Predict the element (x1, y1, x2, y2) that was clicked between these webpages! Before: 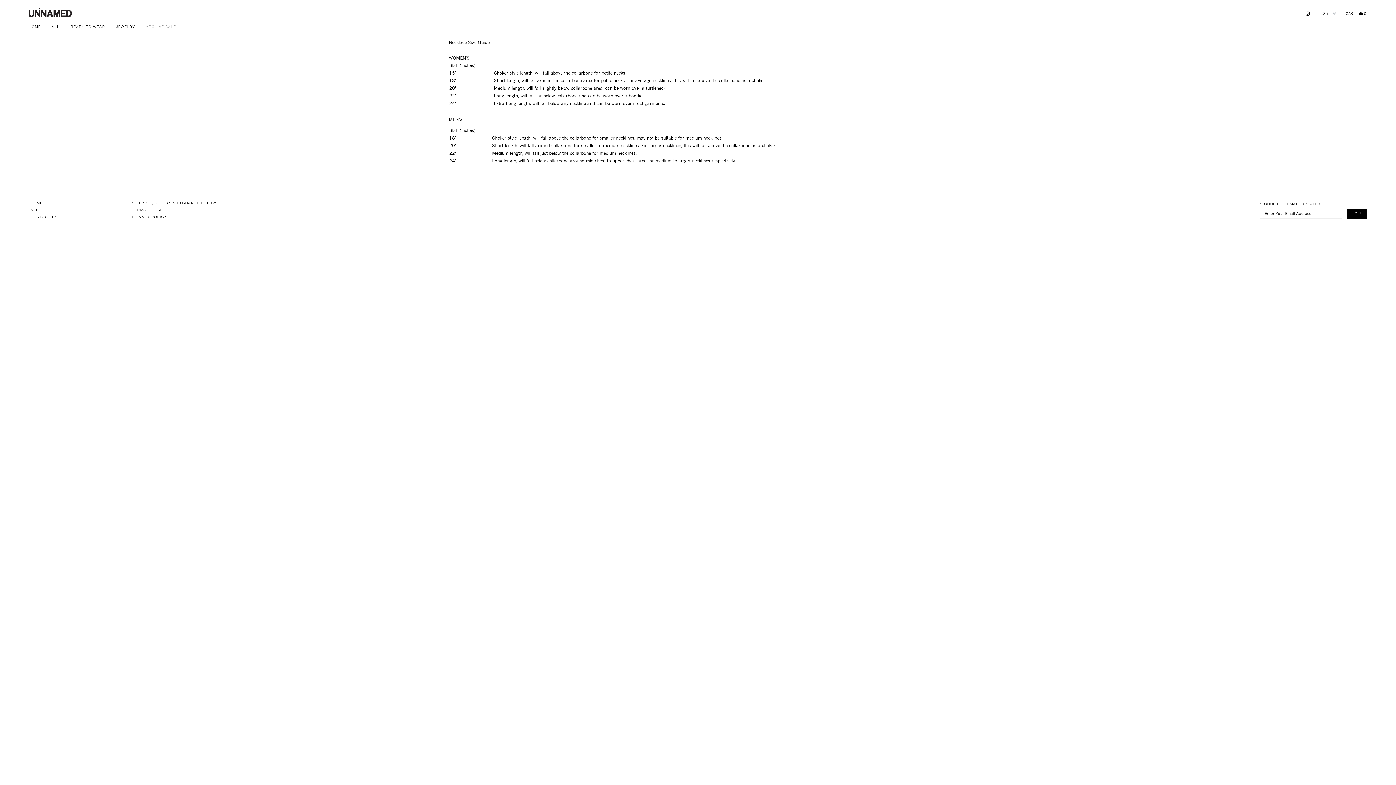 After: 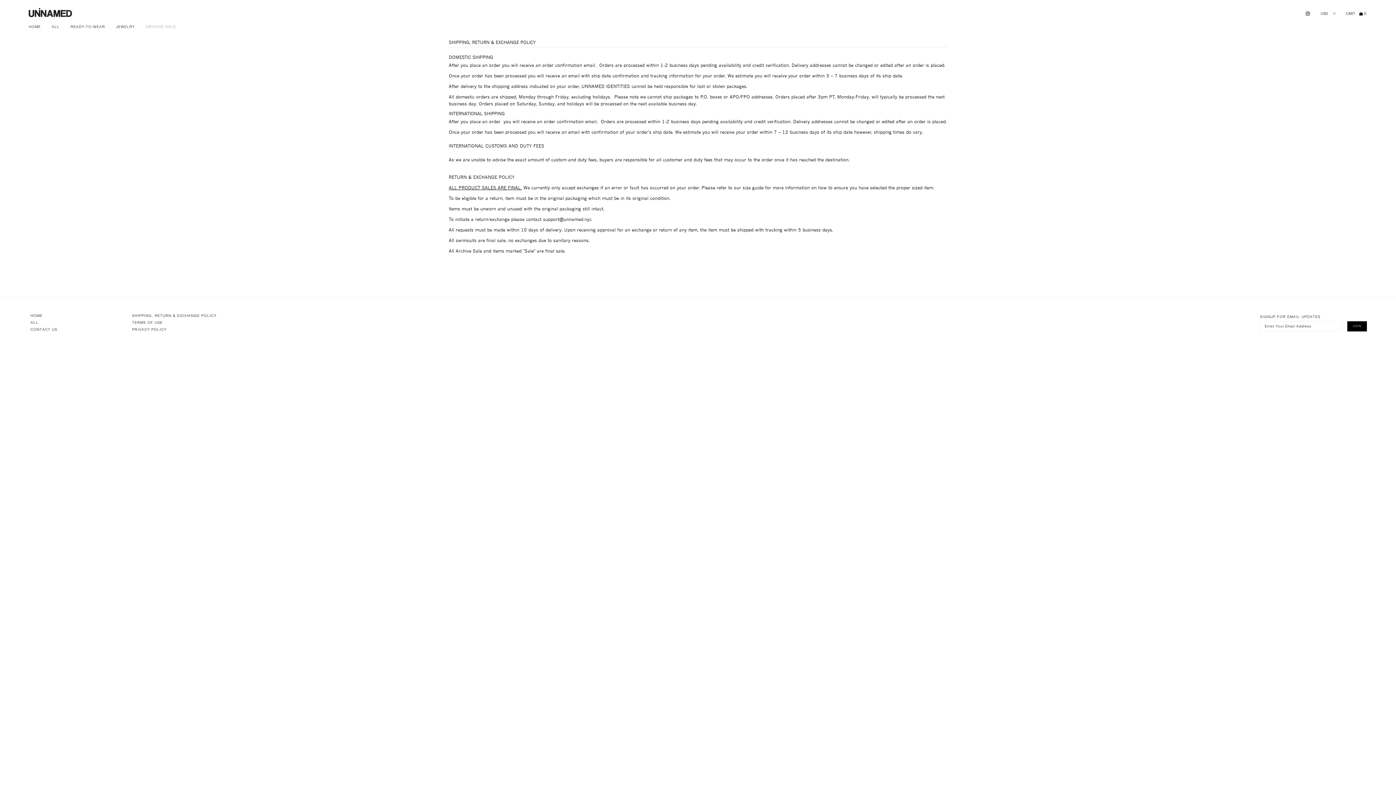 Action: label: SHIPPING, RETURN & EXCHANGE POLICY bbox: (132, 200, 216, 205)